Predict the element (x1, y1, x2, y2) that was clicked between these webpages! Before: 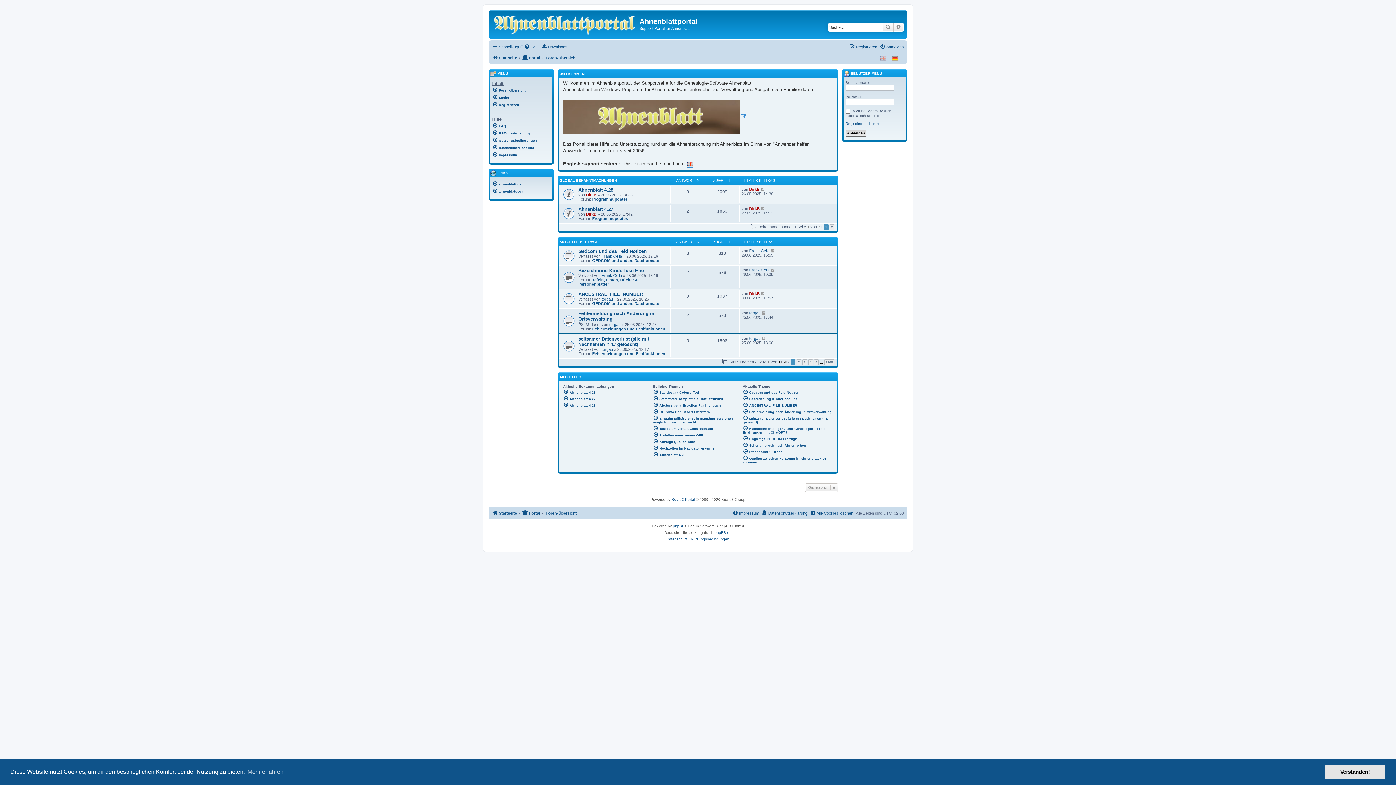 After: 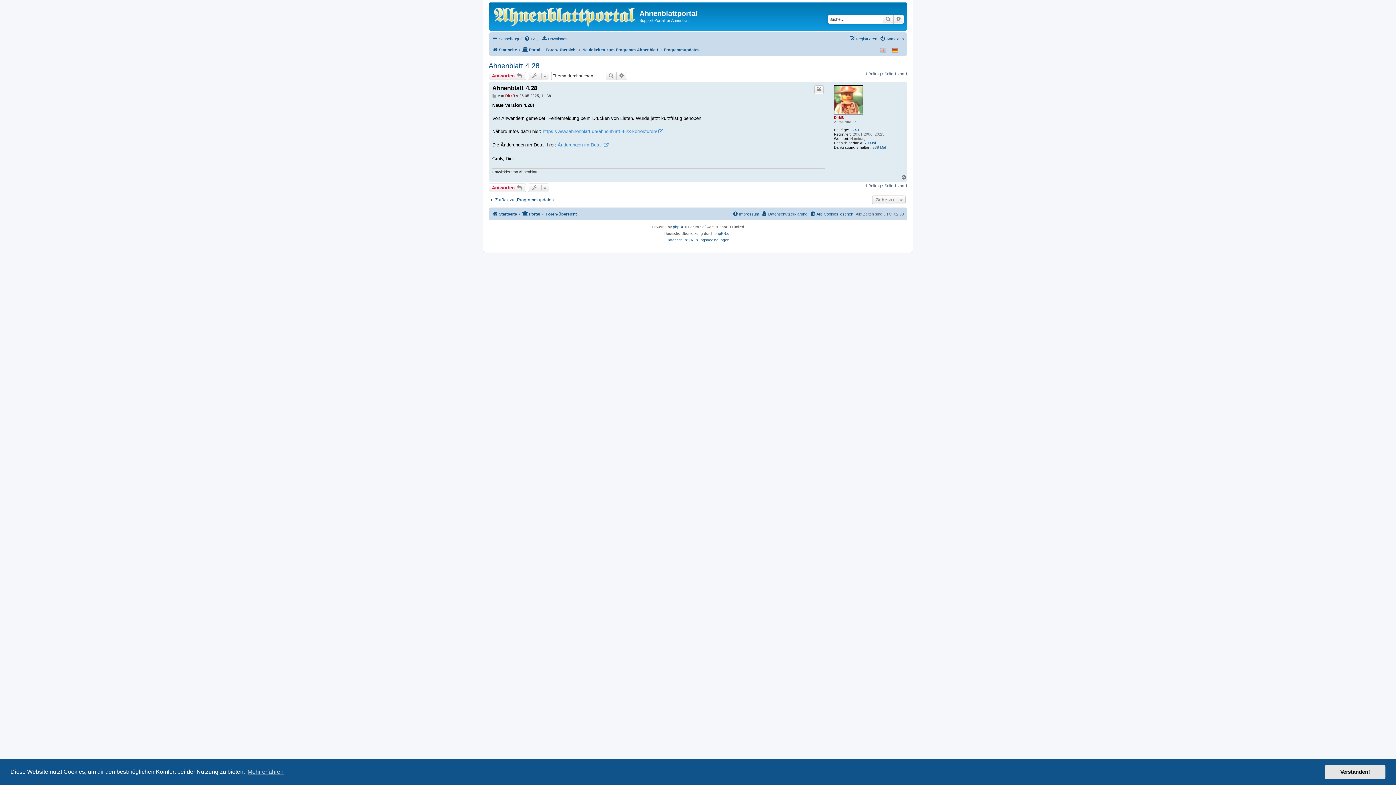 Action: label: Neuester Beitrag bbox: (761, 187, 765, 191)